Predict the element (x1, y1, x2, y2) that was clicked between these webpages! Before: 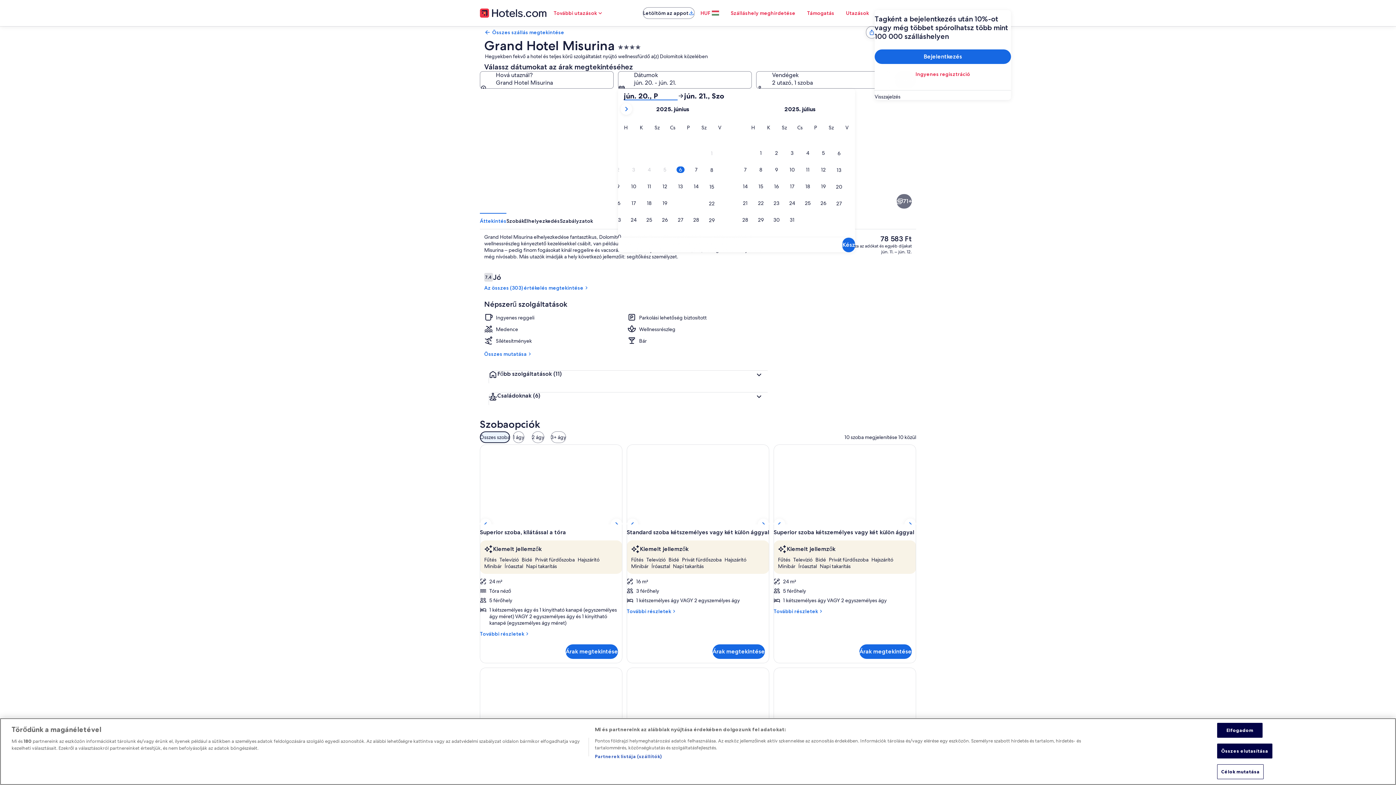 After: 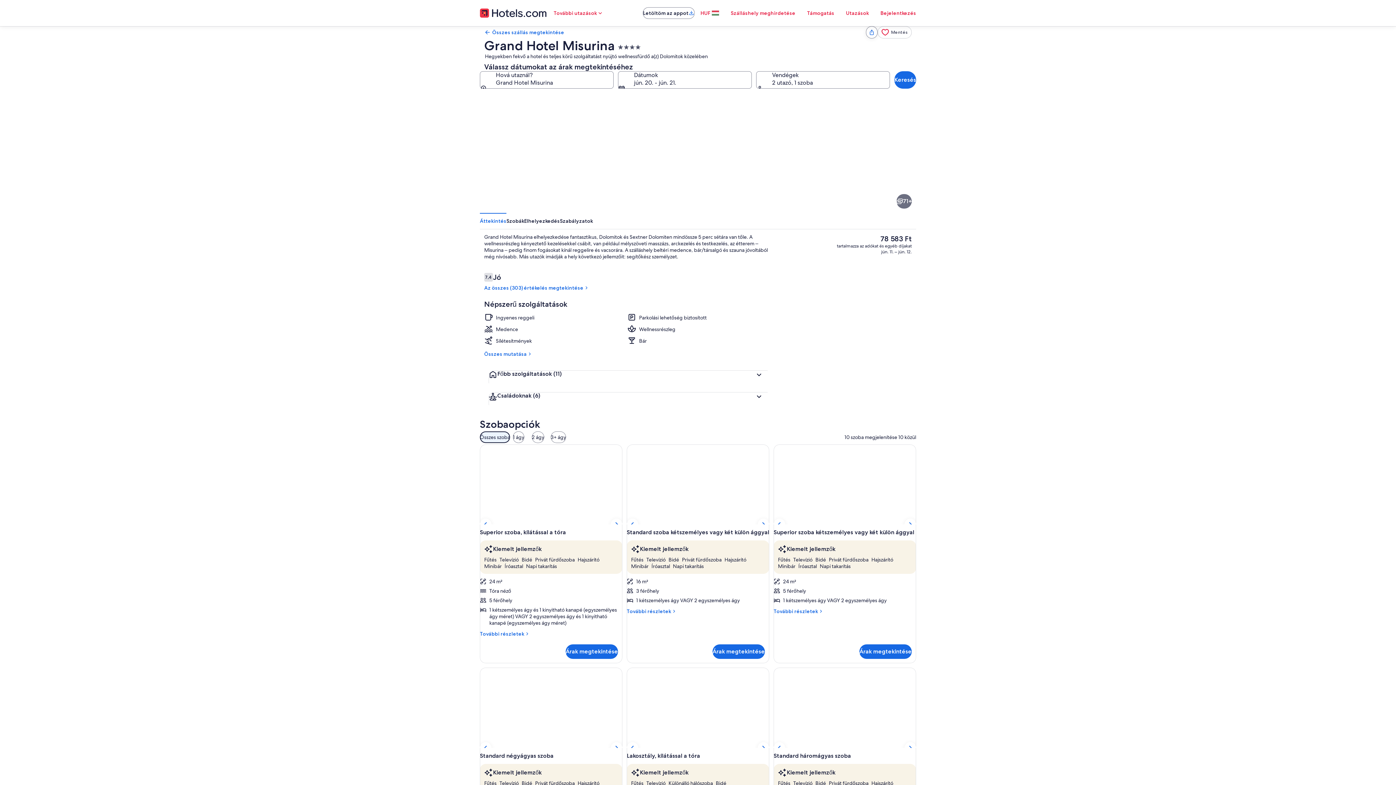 Action: label: Összes elutasítása bbox: (1217, 753, 1272, 768)